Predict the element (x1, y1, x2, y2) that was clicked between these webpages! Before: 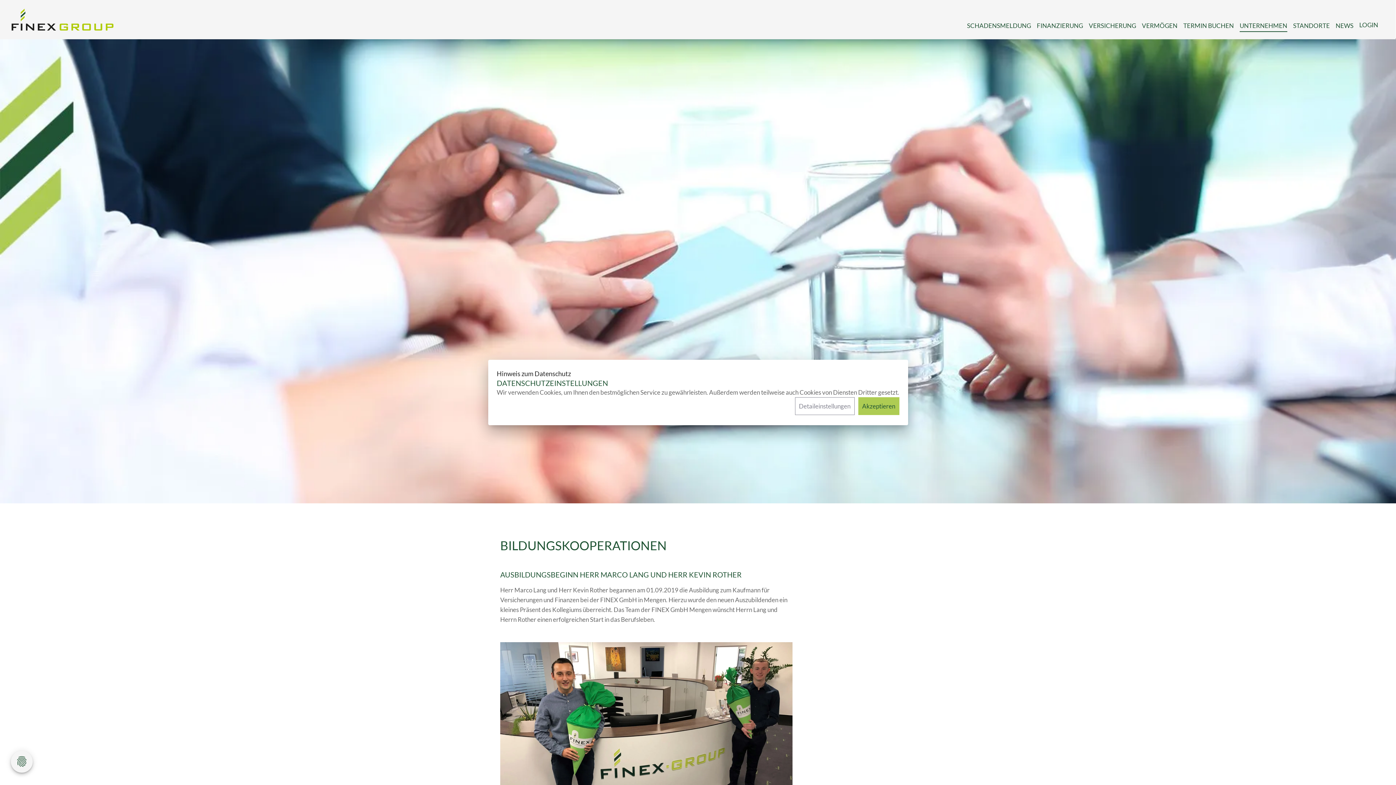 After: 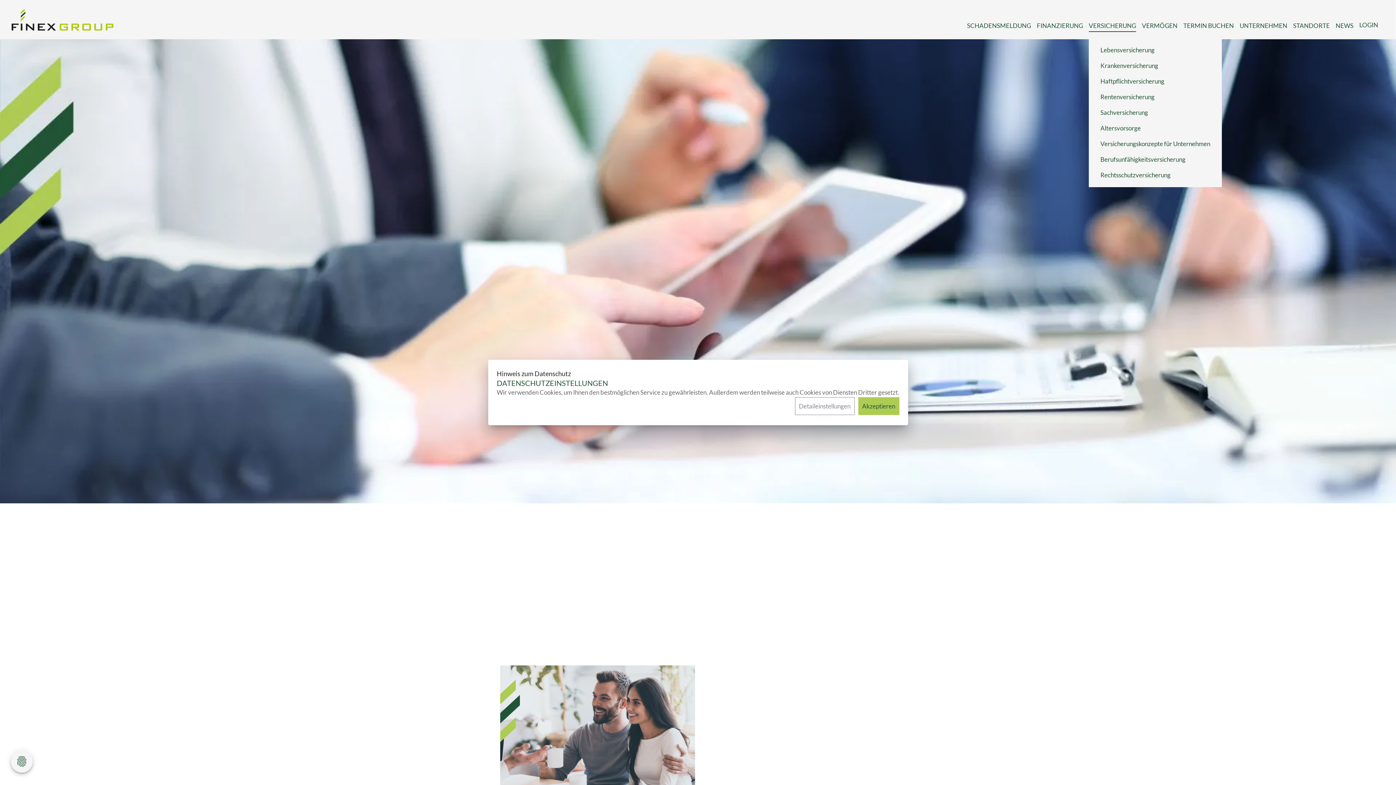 Action: label: VERSICHERUNG bbox: (1089, 7, 1136, 32)